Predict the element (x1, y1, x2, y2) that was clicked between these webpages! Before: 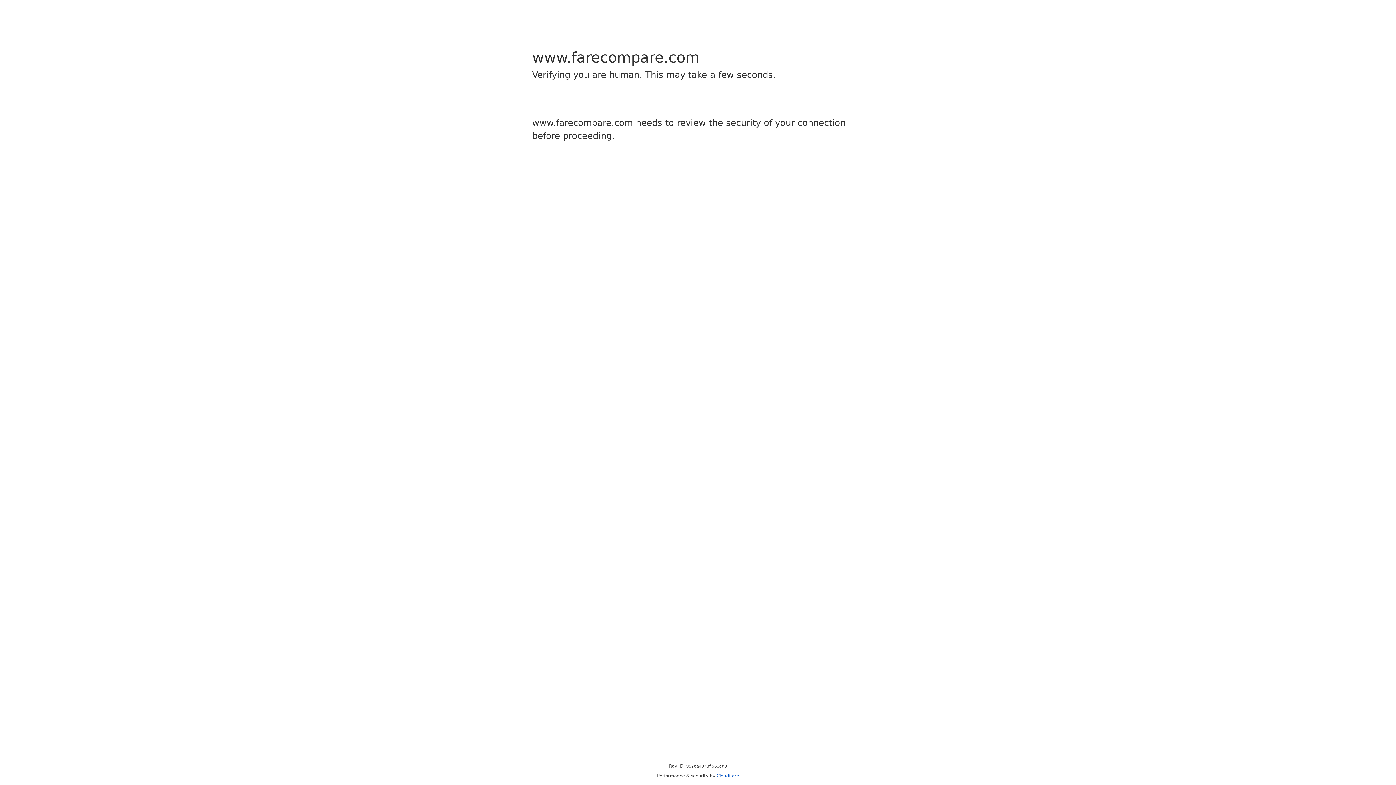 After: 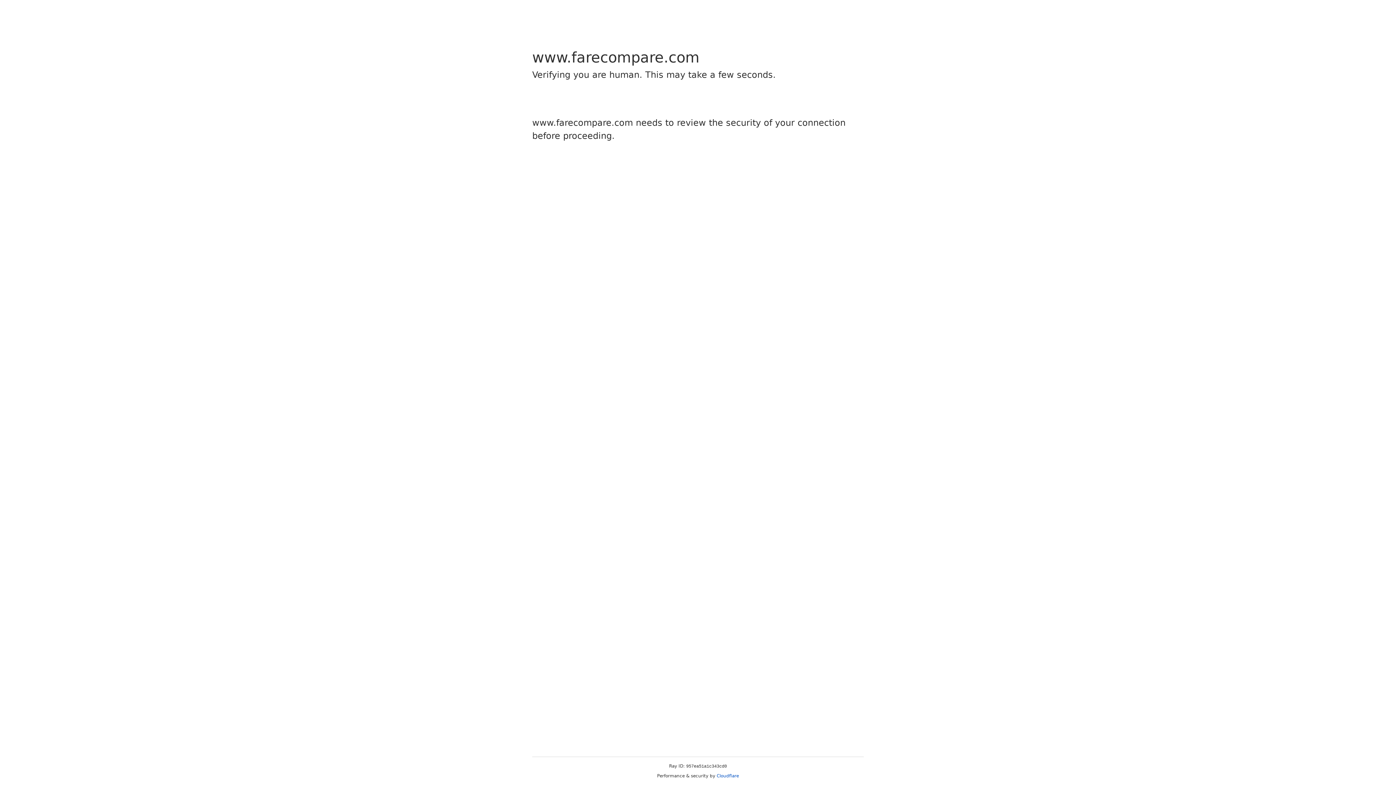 Action: bbox: (716, 773, 739, 778) label: Cloudflare